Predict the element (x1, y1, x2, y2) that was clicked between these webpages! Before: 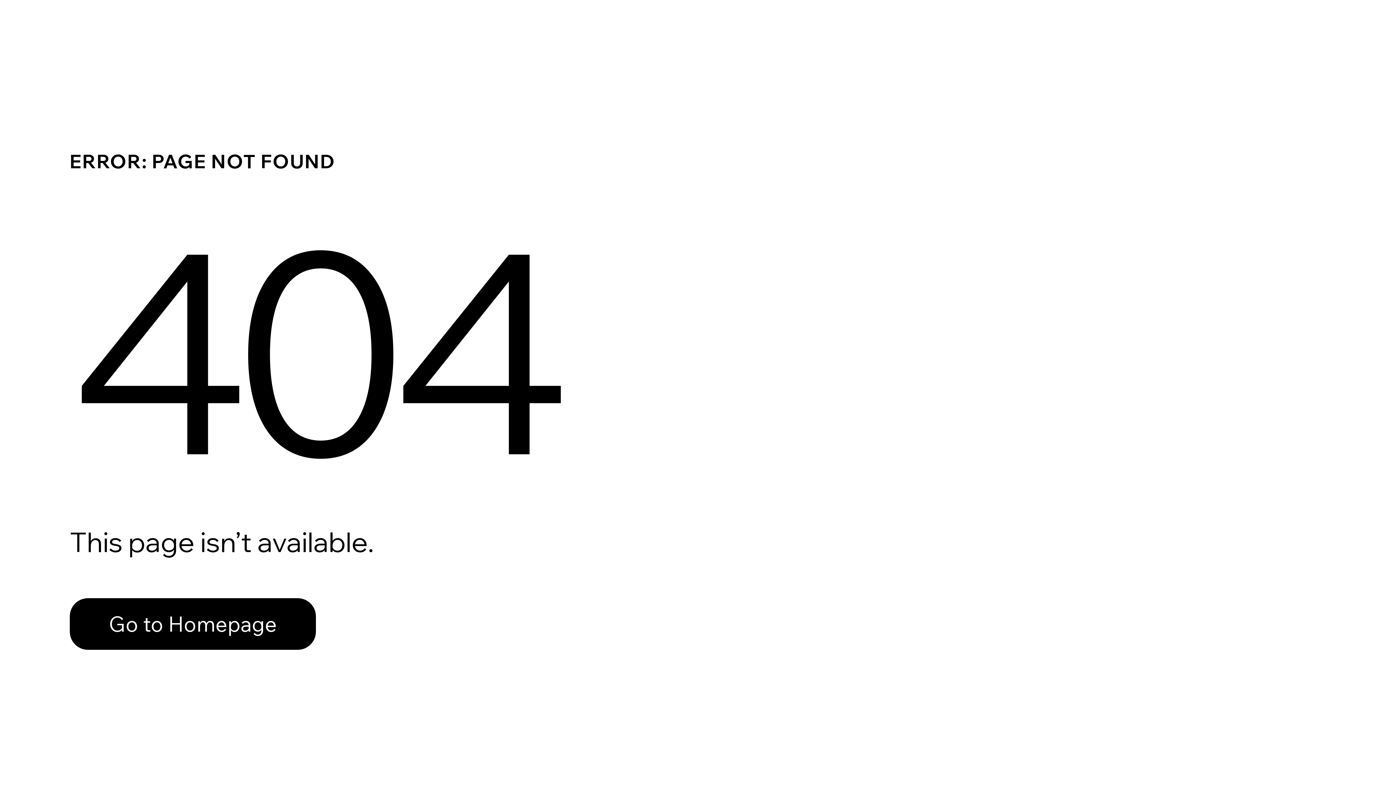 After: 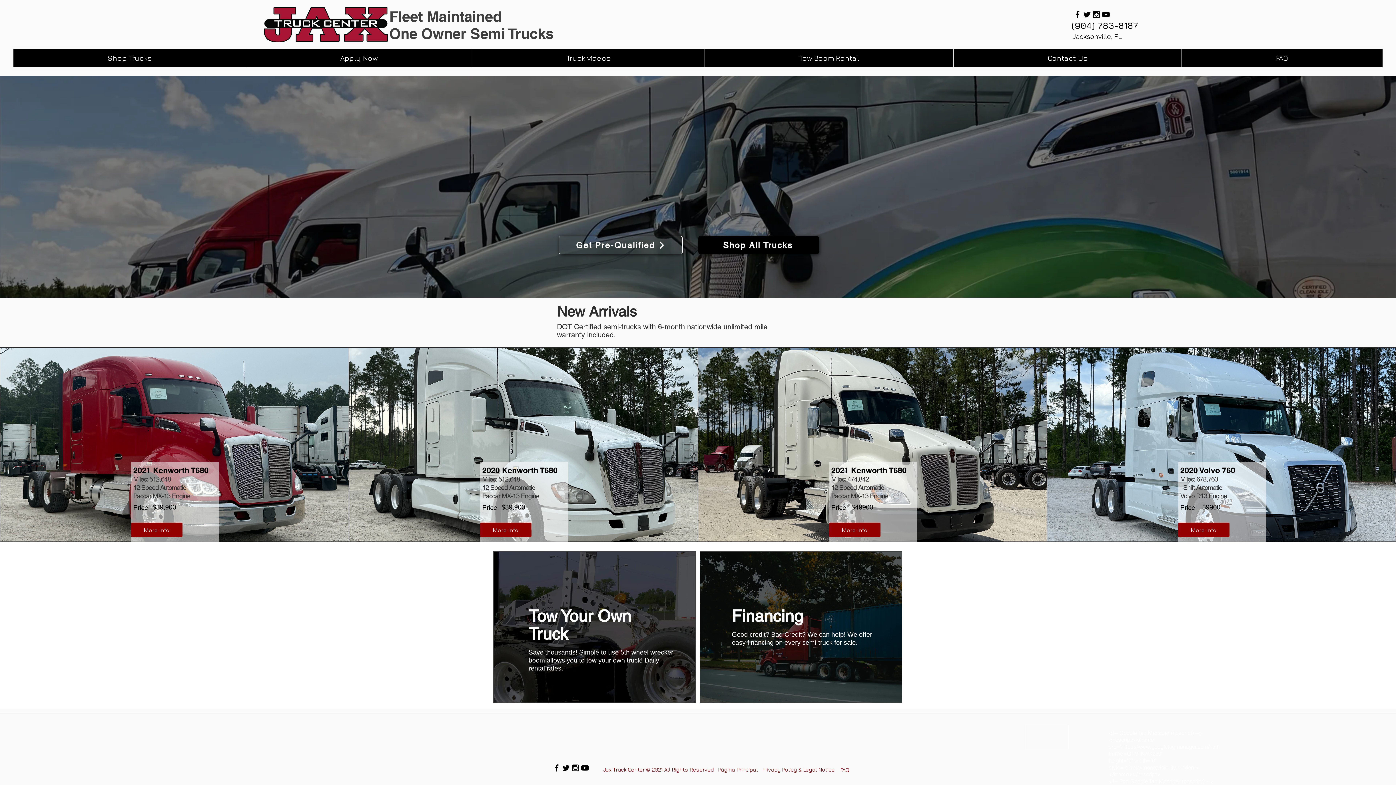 Action: label: Go to Homepage bbox: (69, 582, 768, 659)